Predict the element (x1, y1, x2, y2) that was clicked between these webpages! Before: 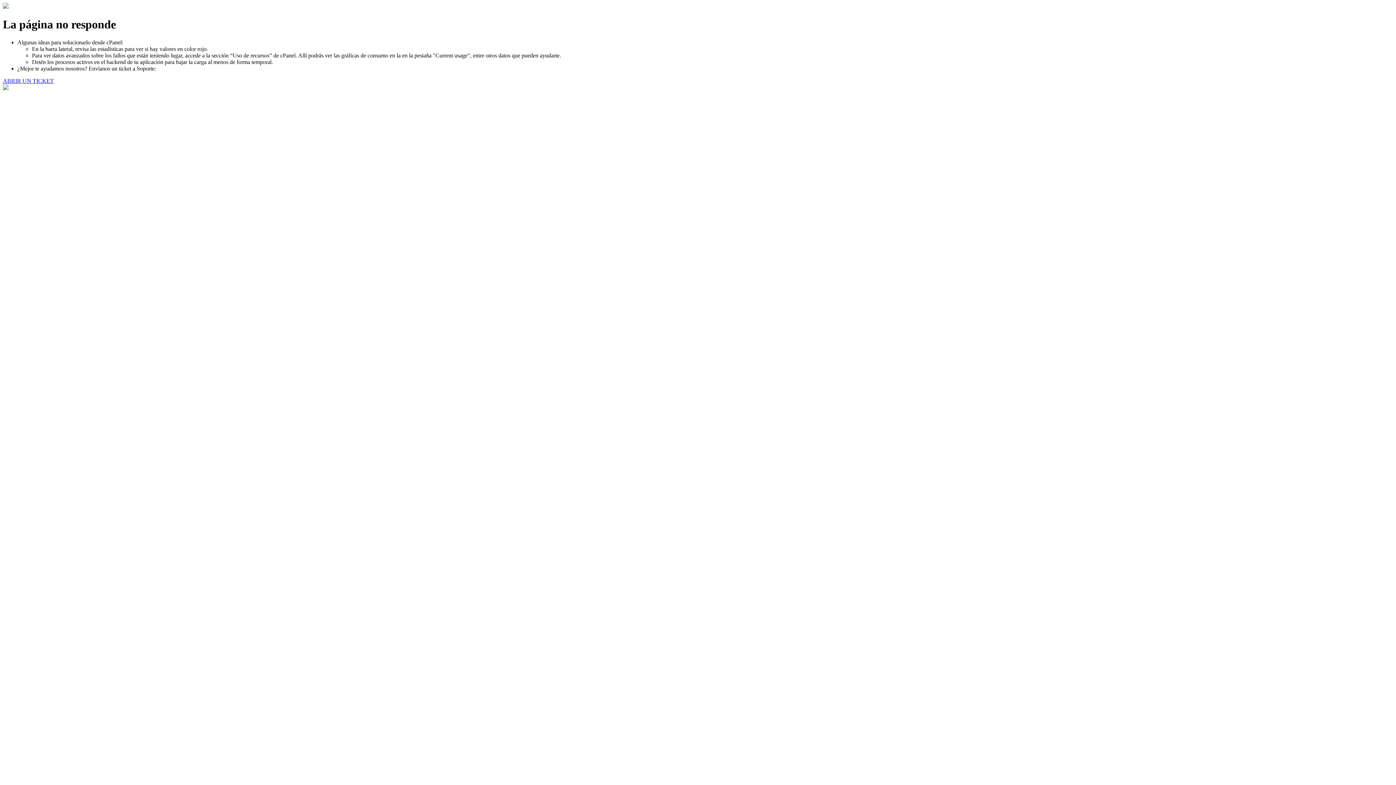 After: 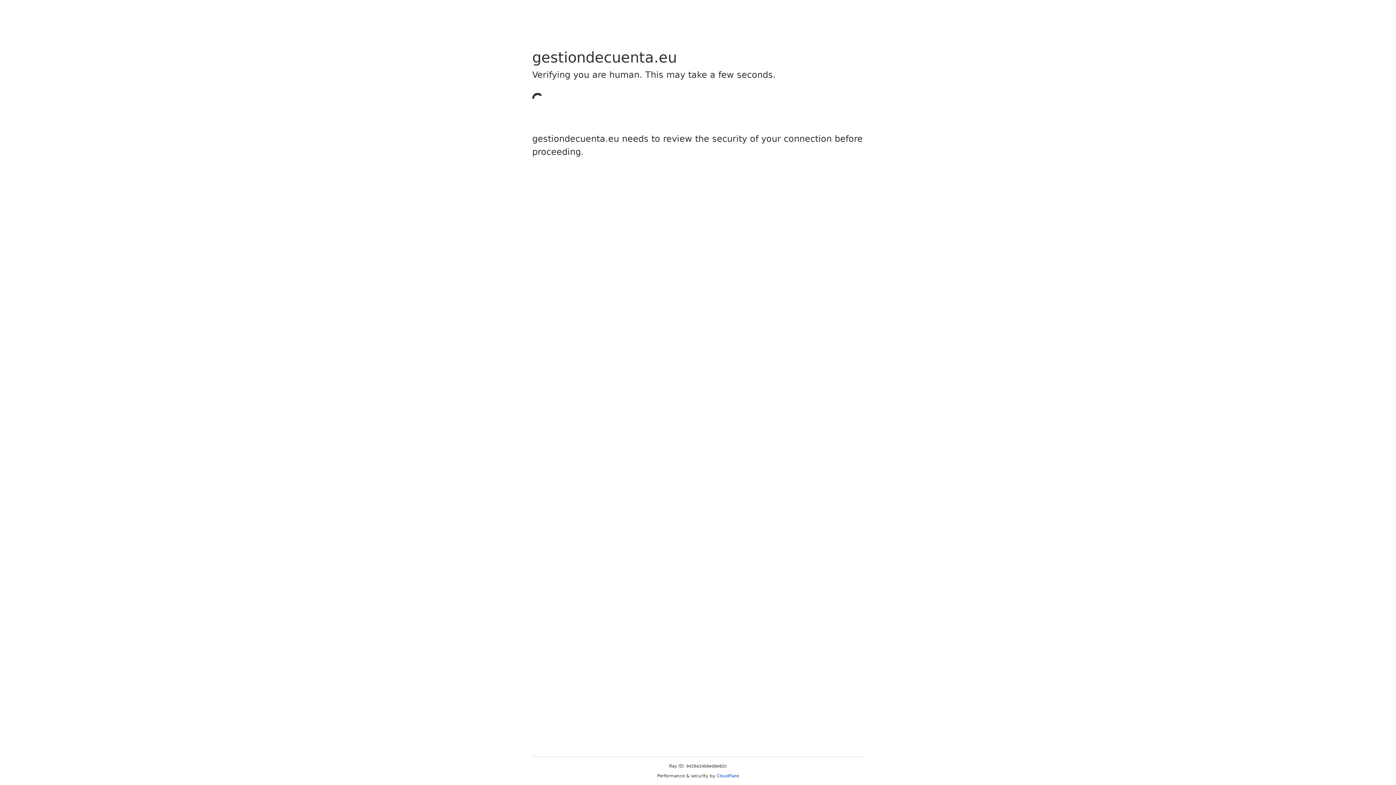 Action: label: ABRIR UN TICKET bbox: (2, 77, 53, 83)